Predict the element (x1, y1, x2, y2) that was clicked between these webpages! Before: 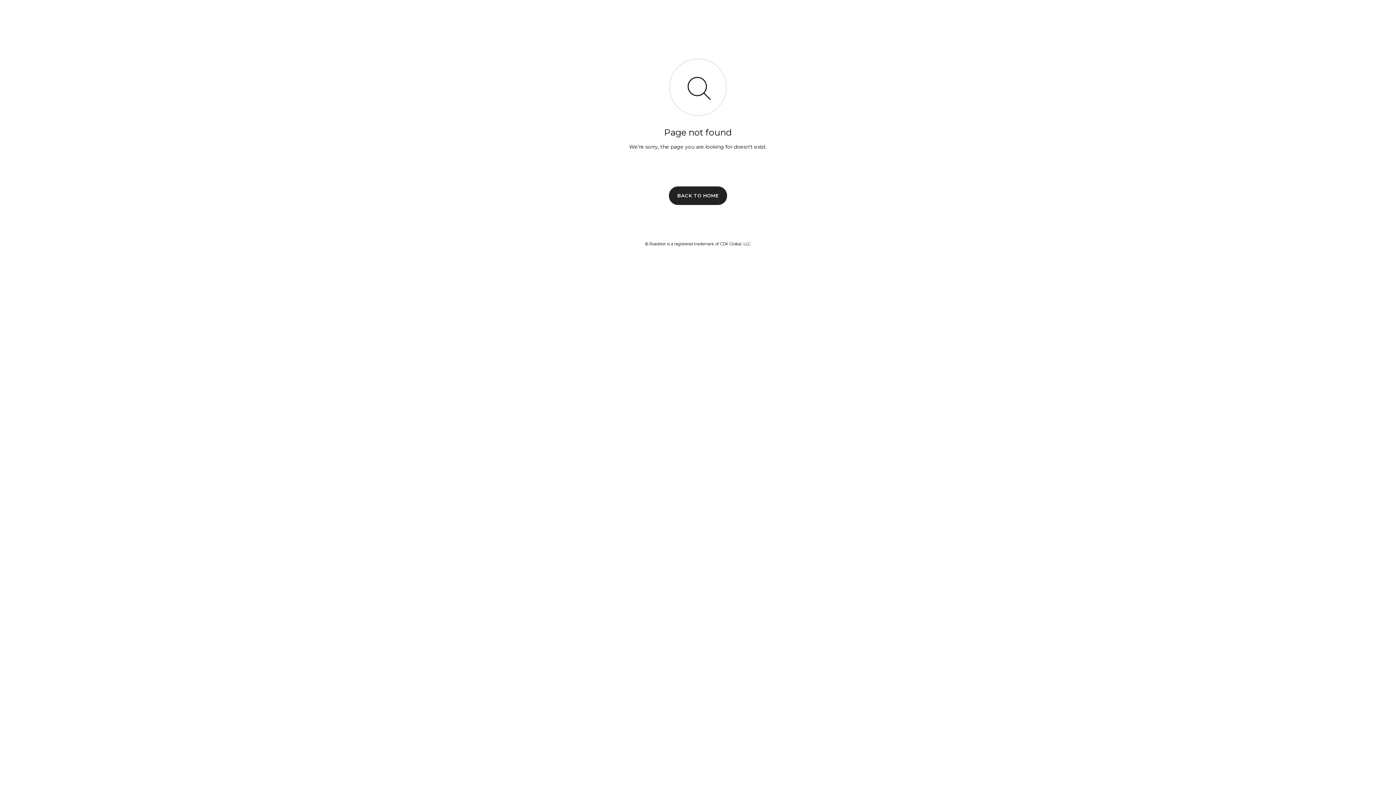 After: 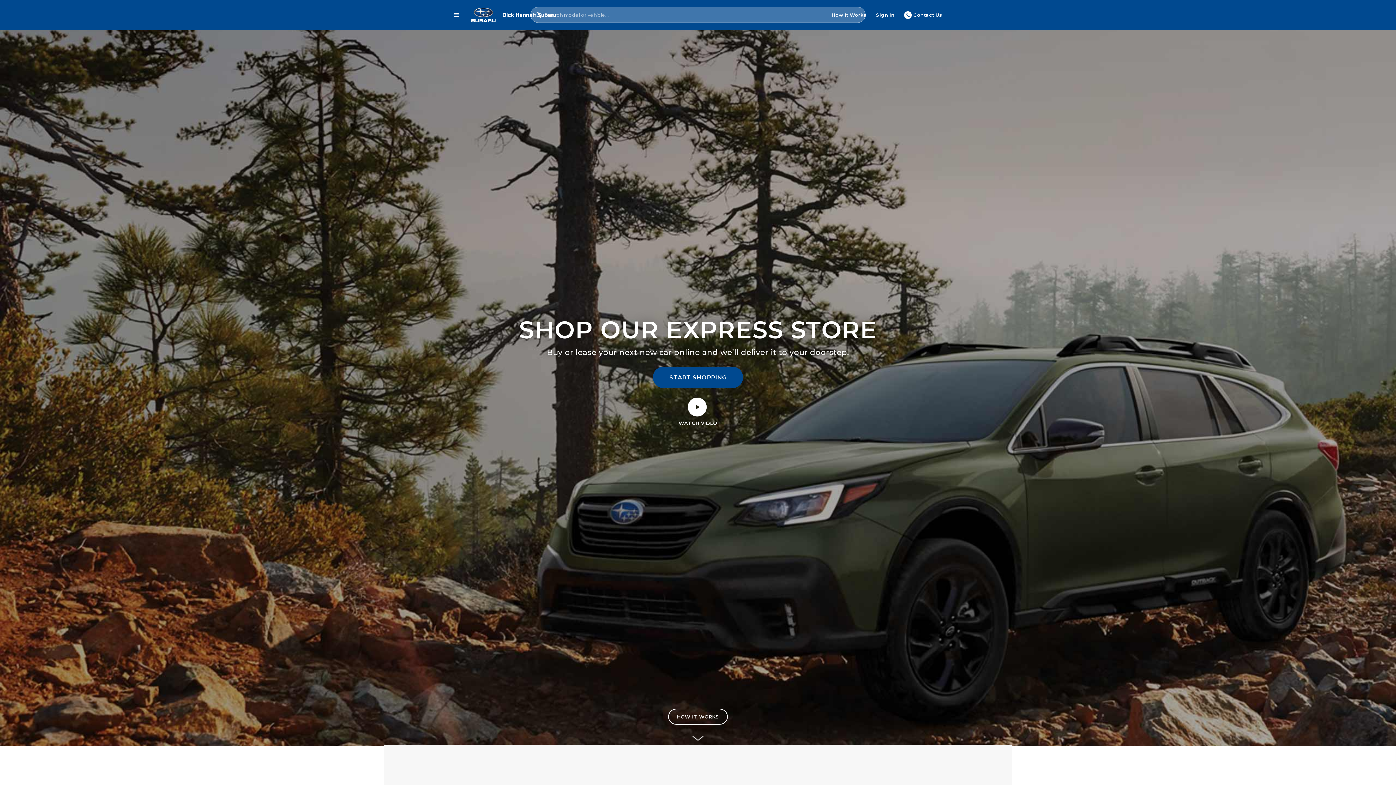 Action: label: BACK TO HOME bbox: (669, 186, 727, 204)